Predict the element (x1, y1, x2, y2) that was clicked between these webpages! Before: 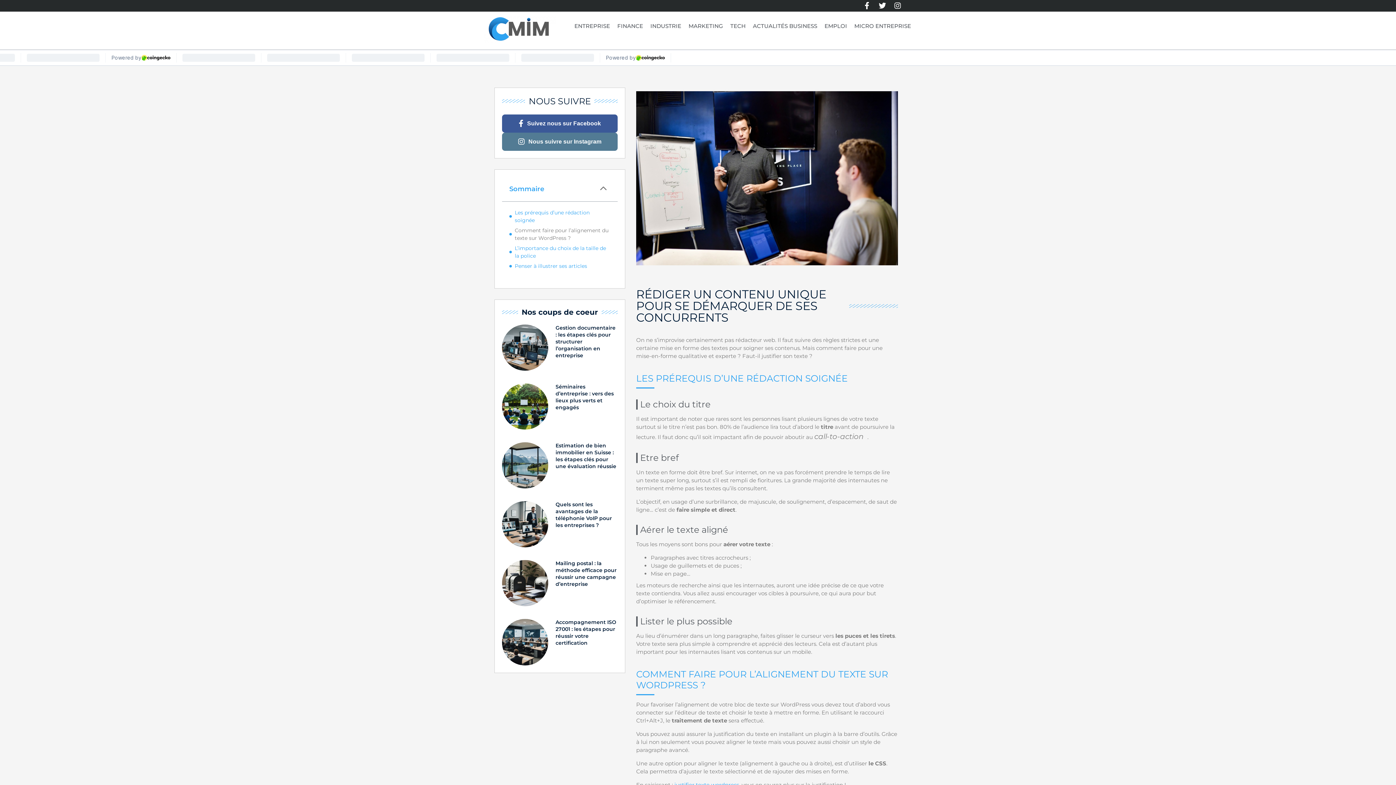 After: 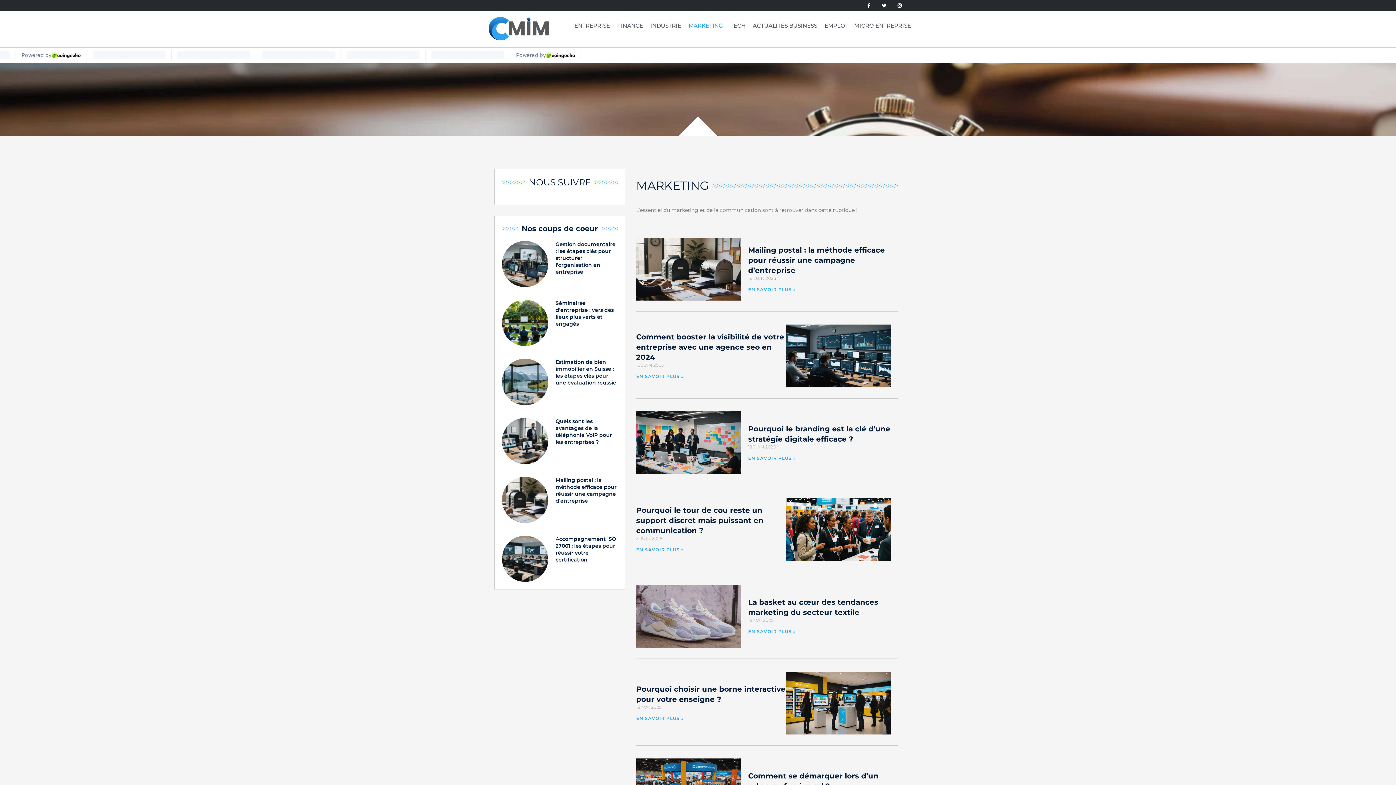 Action: label: MARKETING bbox: (688, 15, 723, 36)